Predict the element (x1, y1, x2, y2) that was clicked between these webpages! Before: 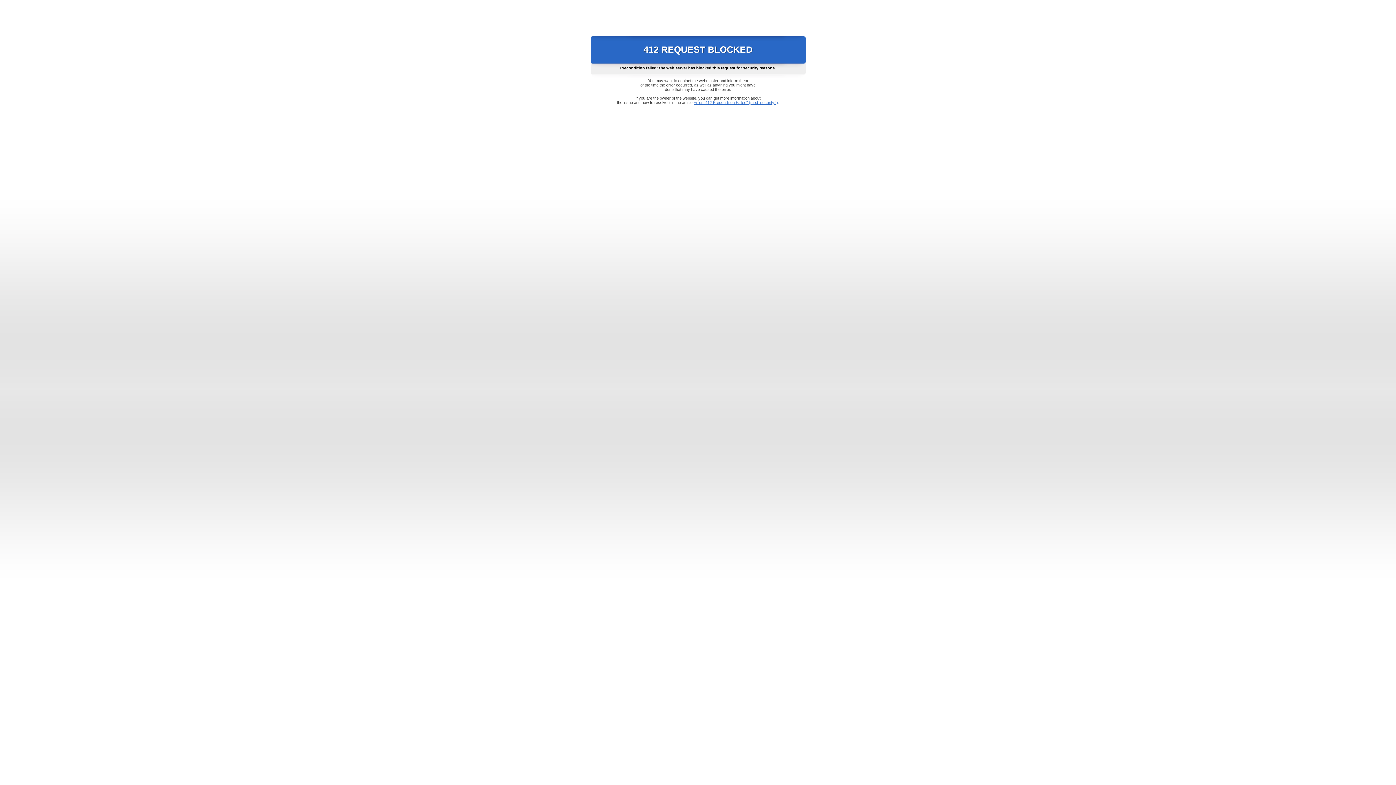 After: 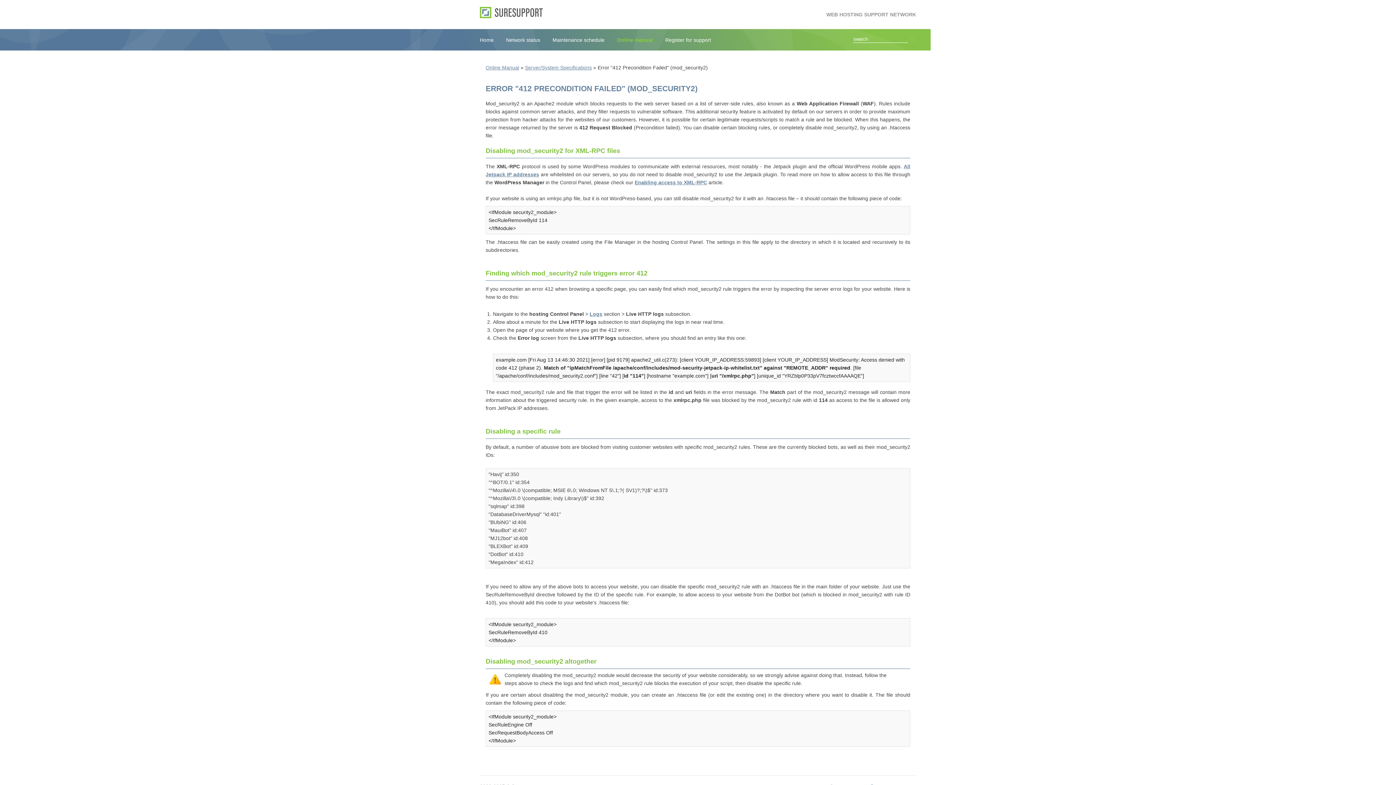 Action: label: Error "412 Precondition Failed" (mod_security2) bbox: (693, 100, 778, 104)